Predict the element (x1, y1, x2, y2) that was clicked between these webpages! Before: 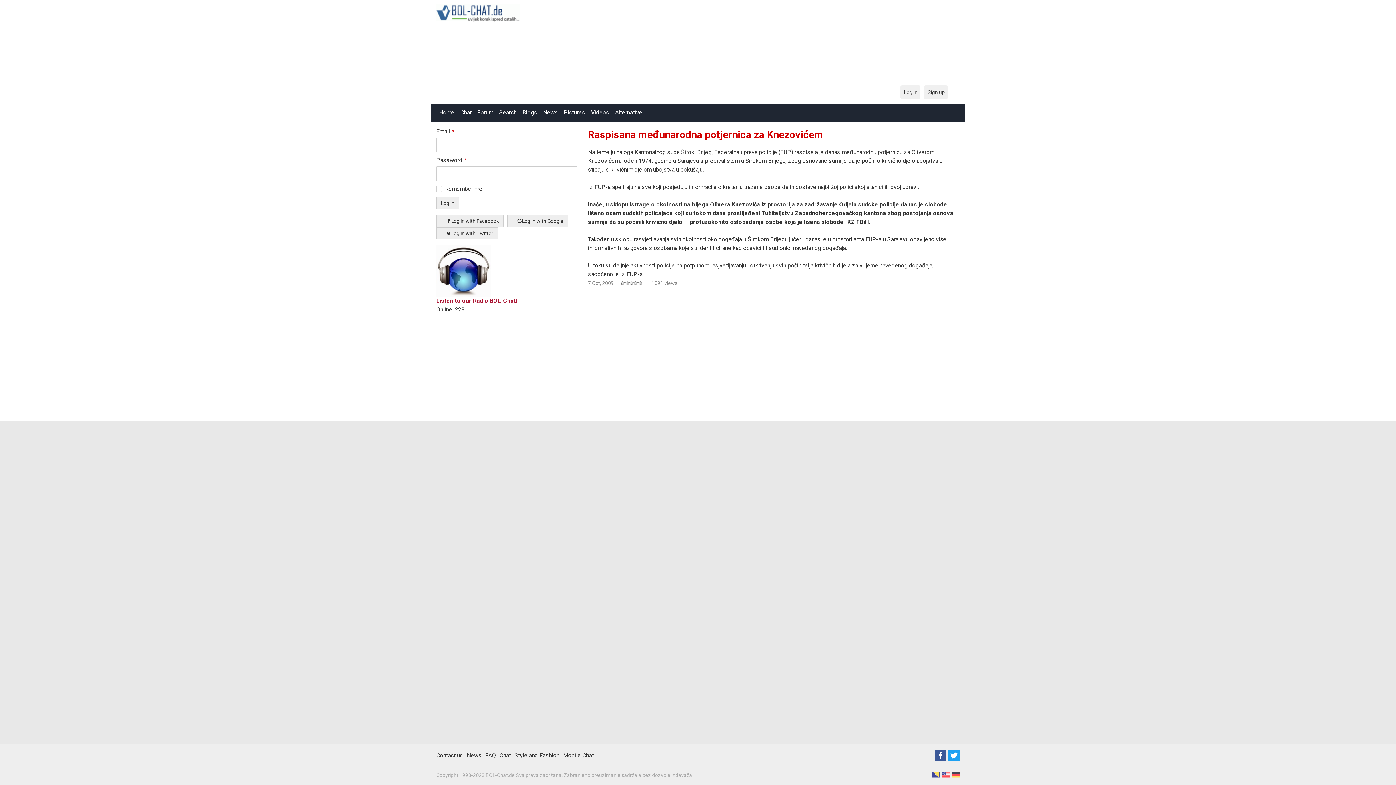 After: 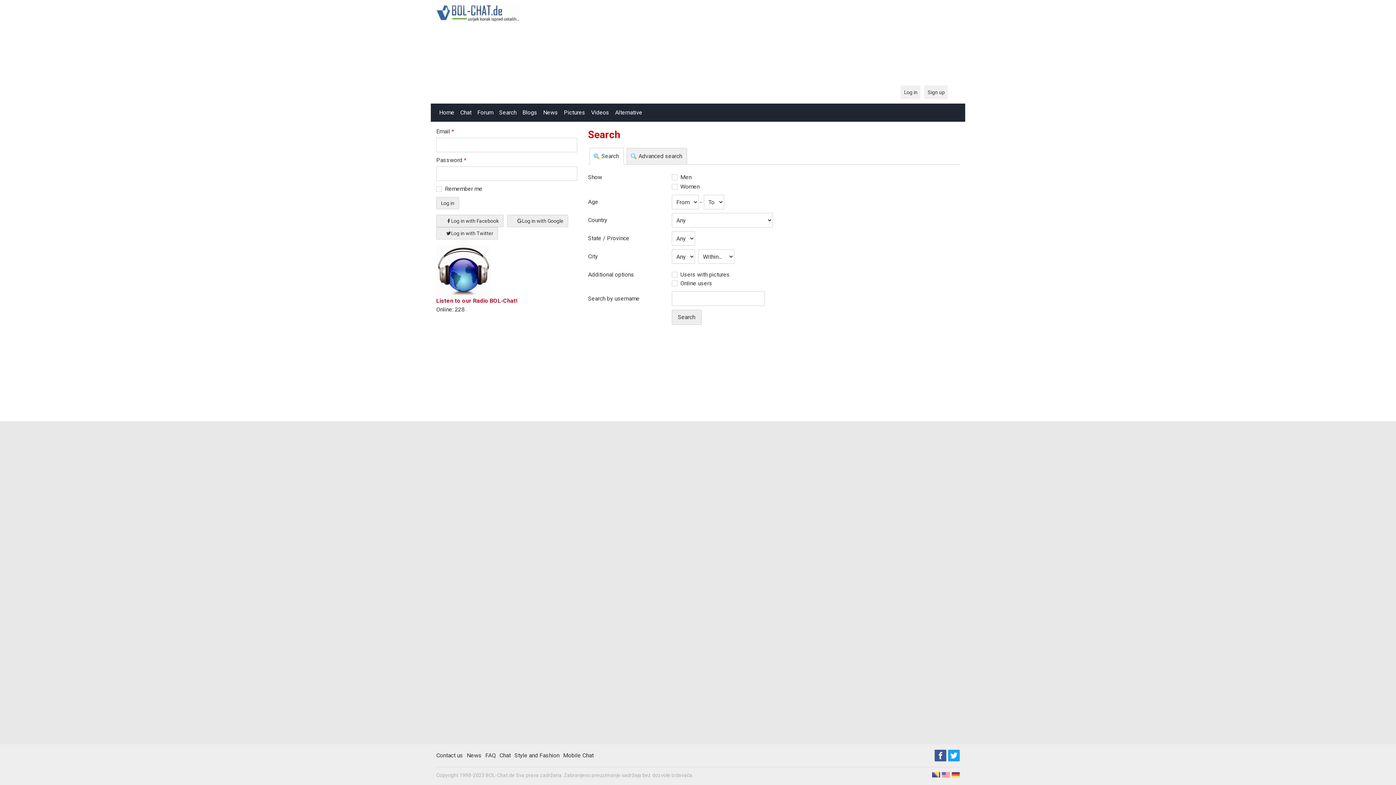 Action: label: Search bbox: (496, 105, 519, 120)